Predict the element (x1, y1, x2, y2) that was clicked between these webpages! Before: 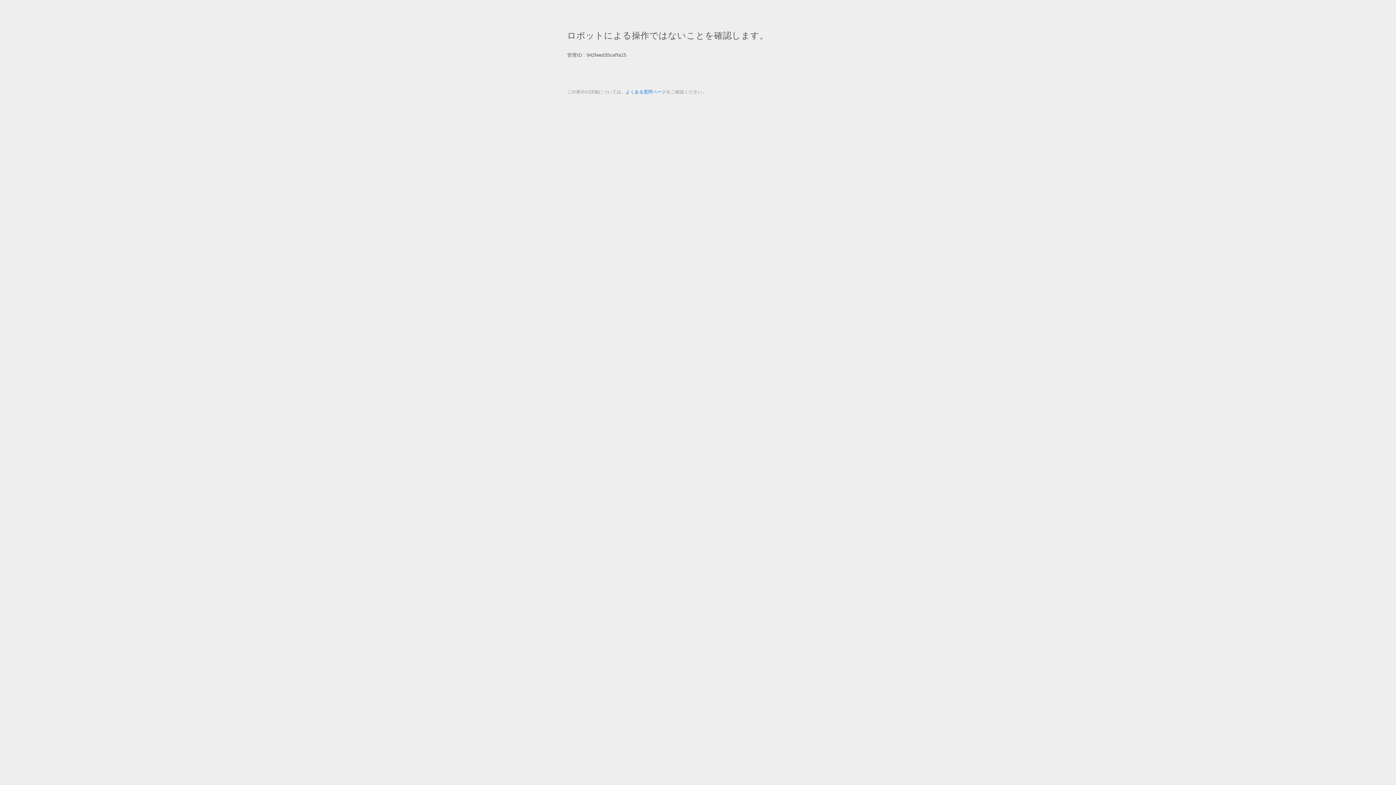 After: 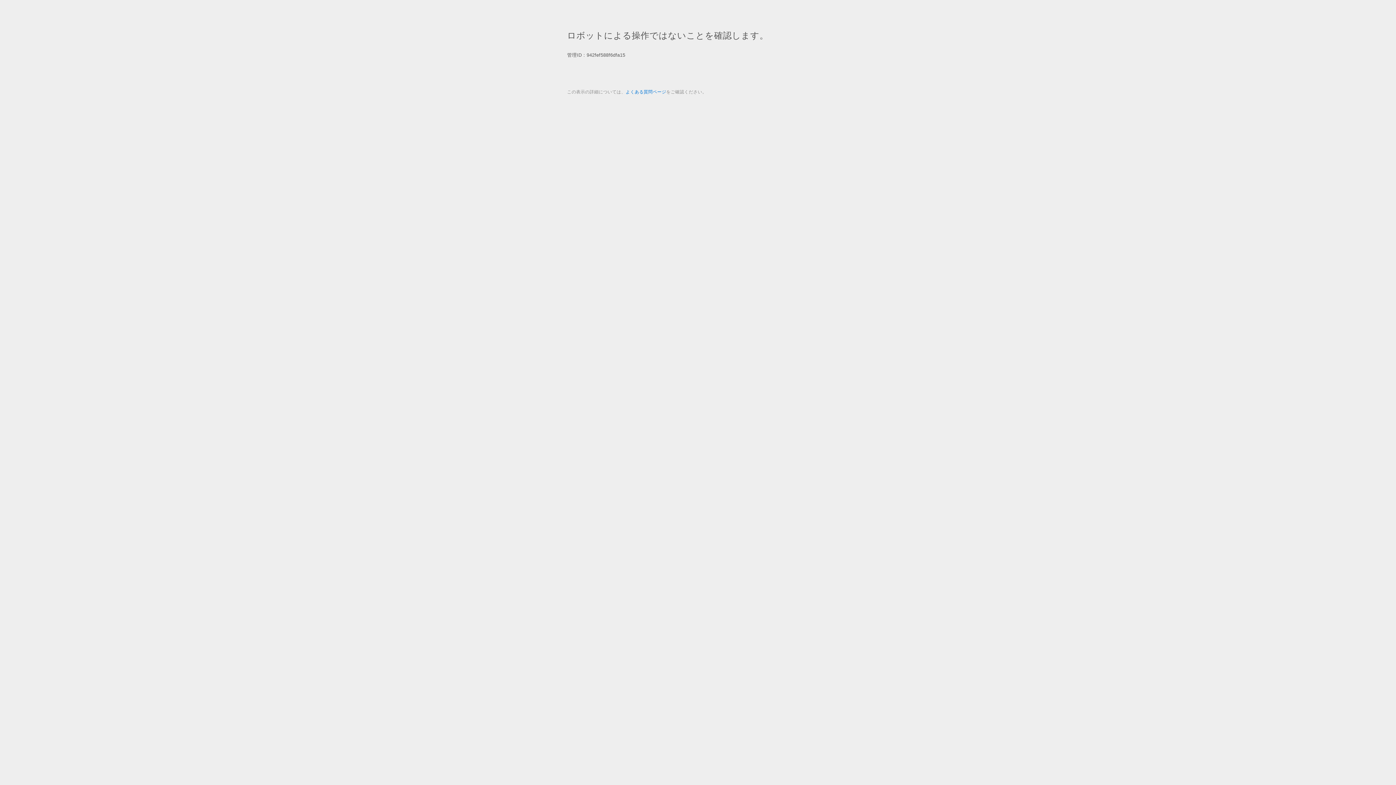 Action: label: よくある質問ページ bbox: (625, 89, 666, 94)